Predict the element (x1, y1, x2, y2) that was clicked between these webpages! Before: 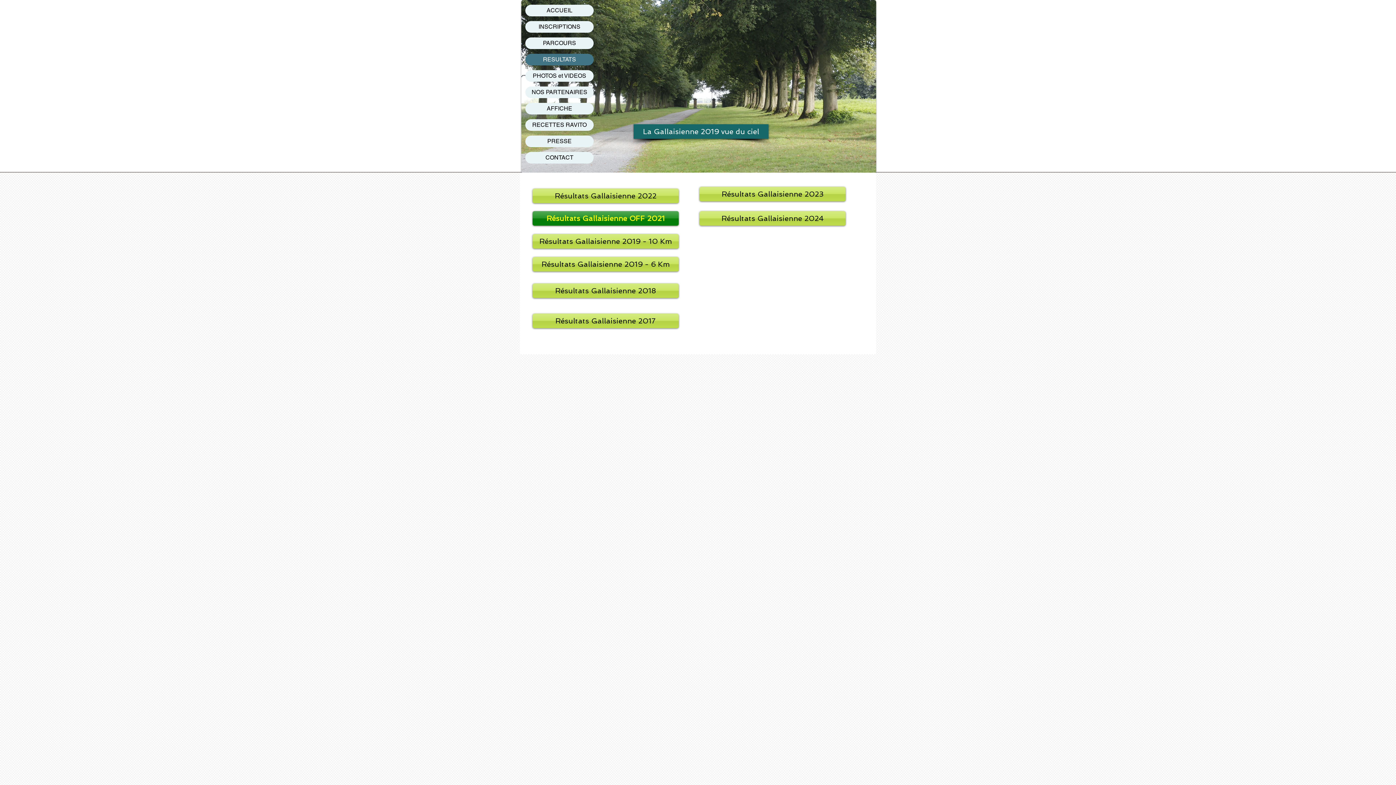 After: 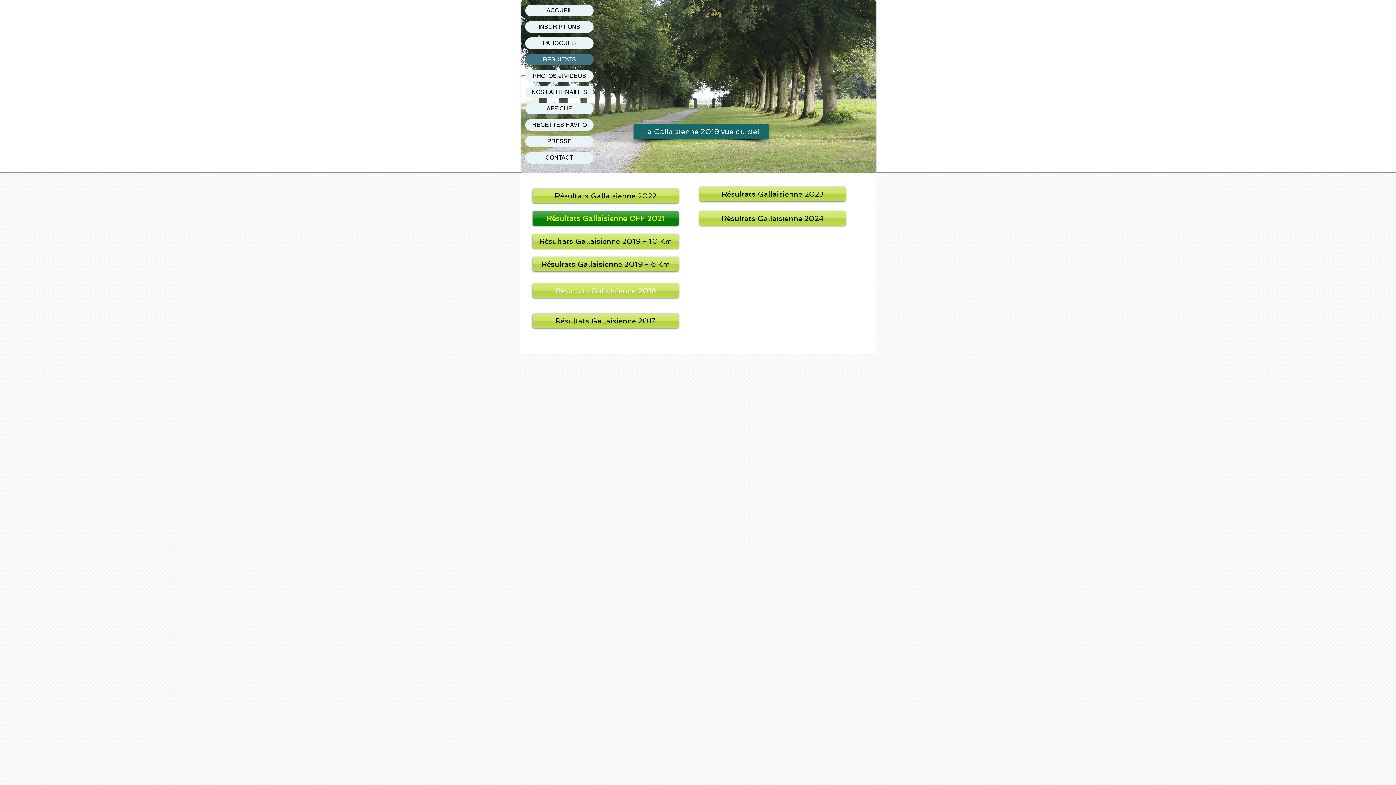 Action: bbox: (532, 283, 678, 298) label: Résultats Gallaisienne 2018